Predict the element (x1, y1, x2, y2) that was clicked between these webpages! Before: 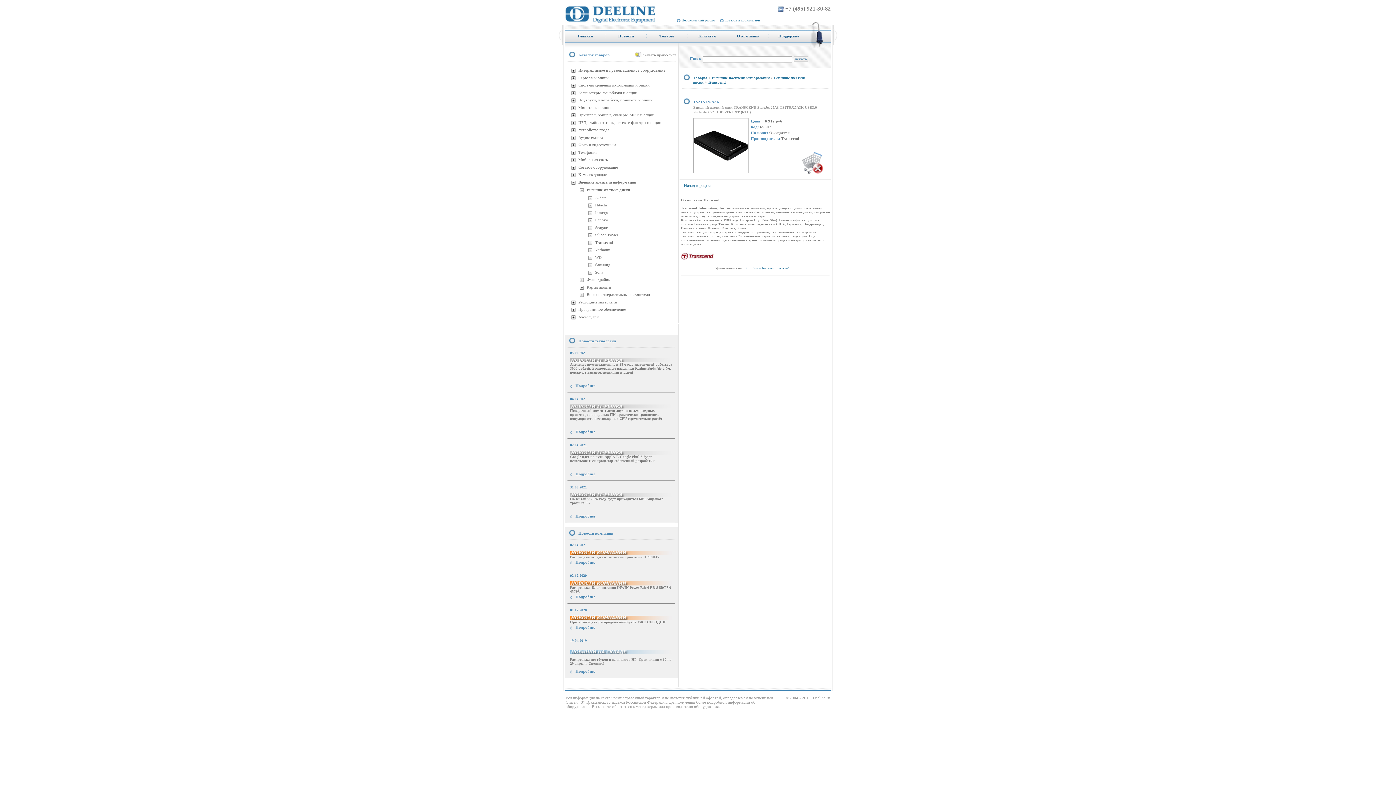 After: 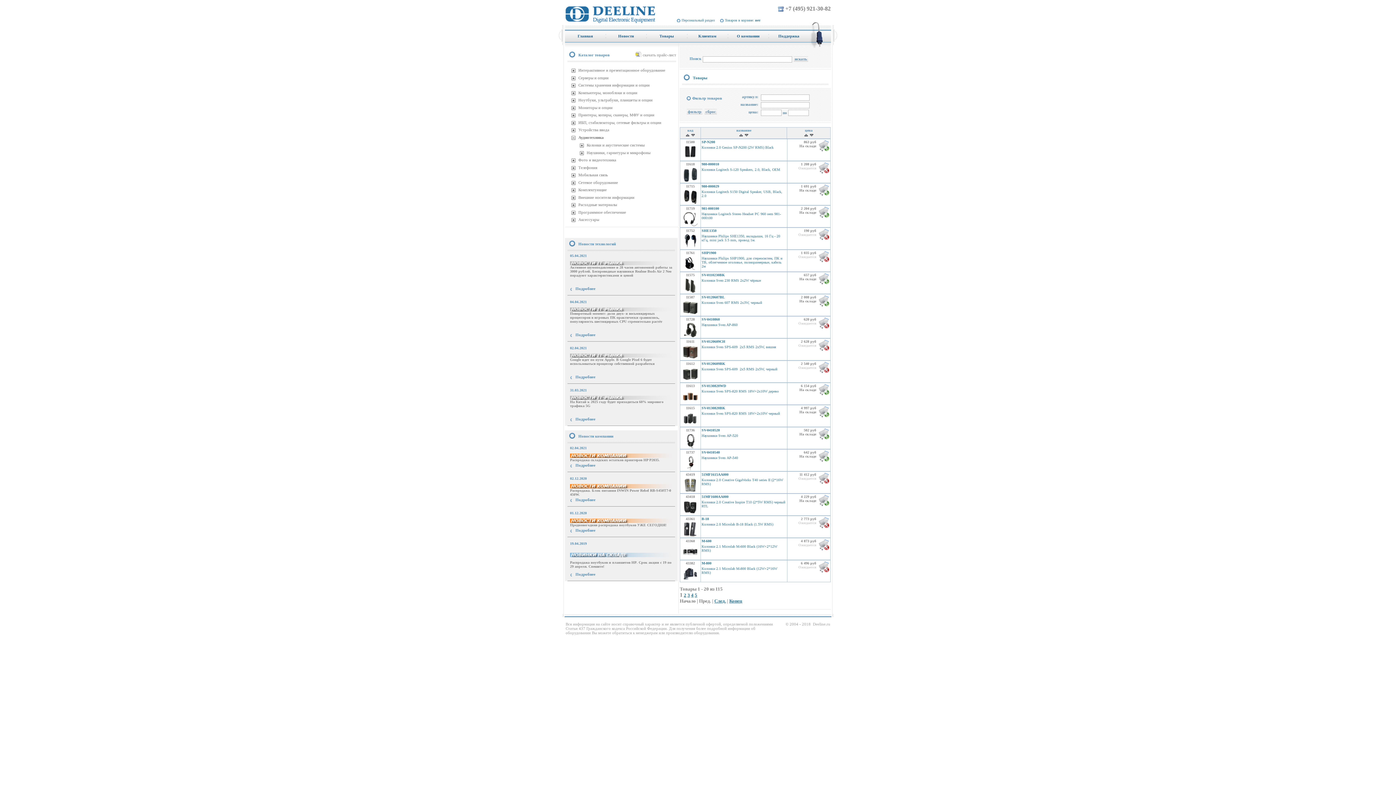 Action: bbox: (578, 135, 603, 139) label: Аудиотехника